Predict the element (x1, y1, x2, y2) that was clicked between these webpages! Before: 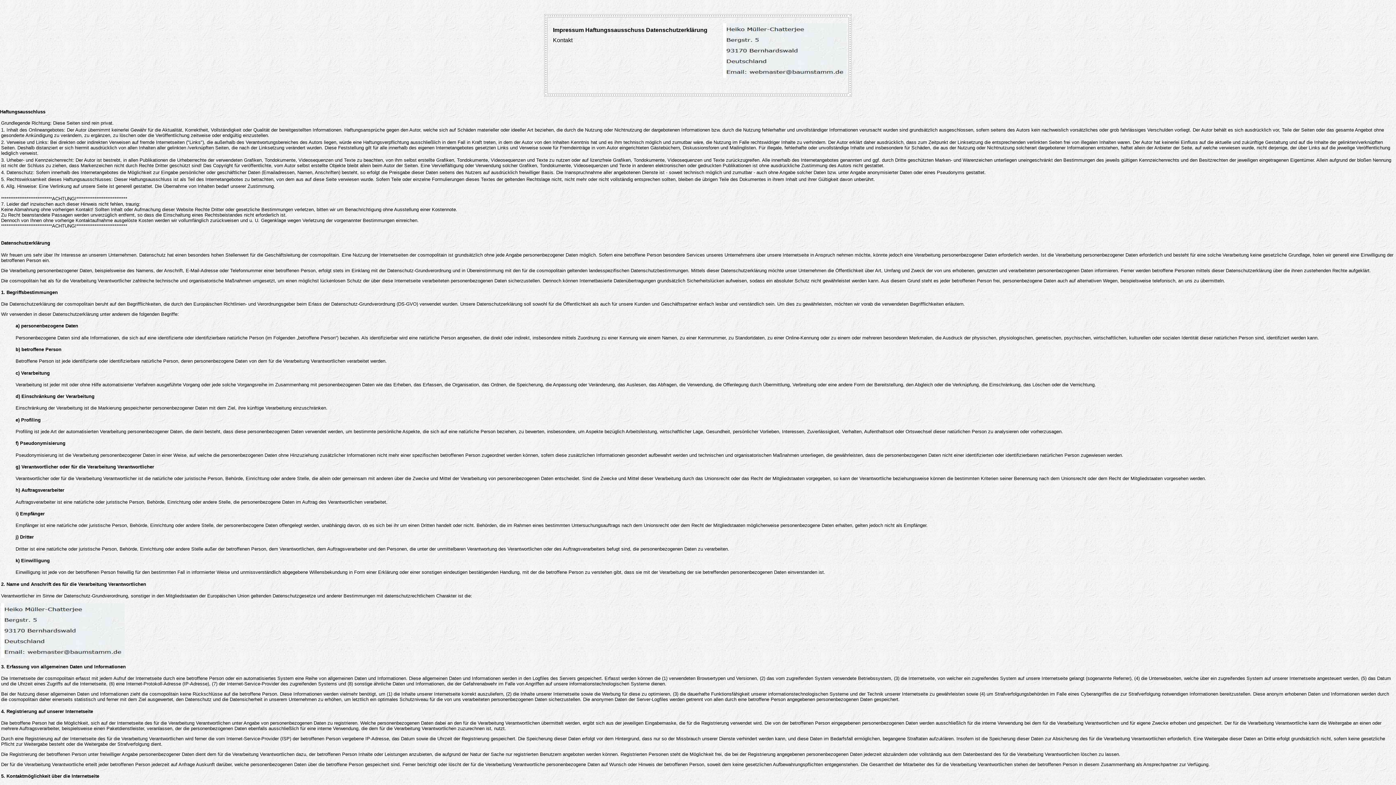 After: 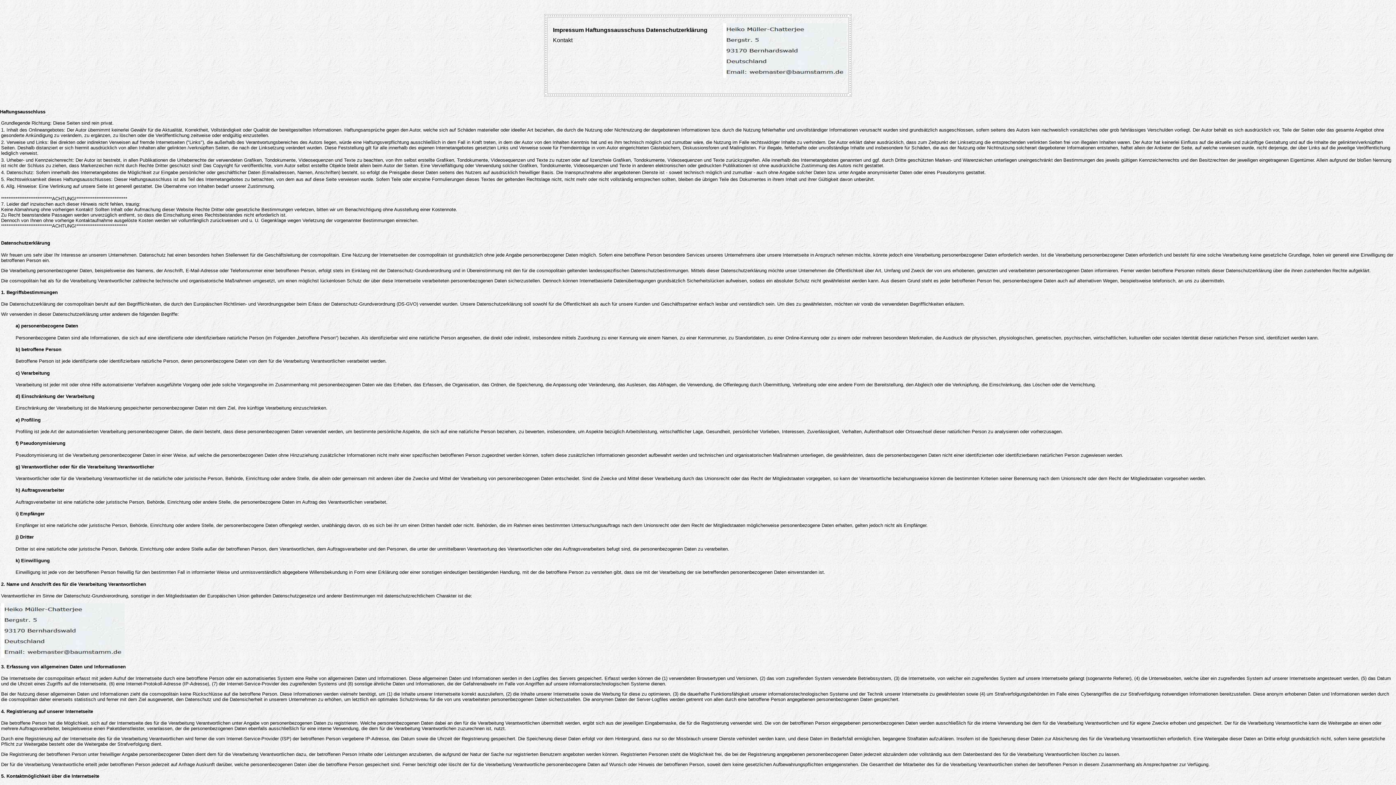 Action: bbox: (1, 653, 124, 659)